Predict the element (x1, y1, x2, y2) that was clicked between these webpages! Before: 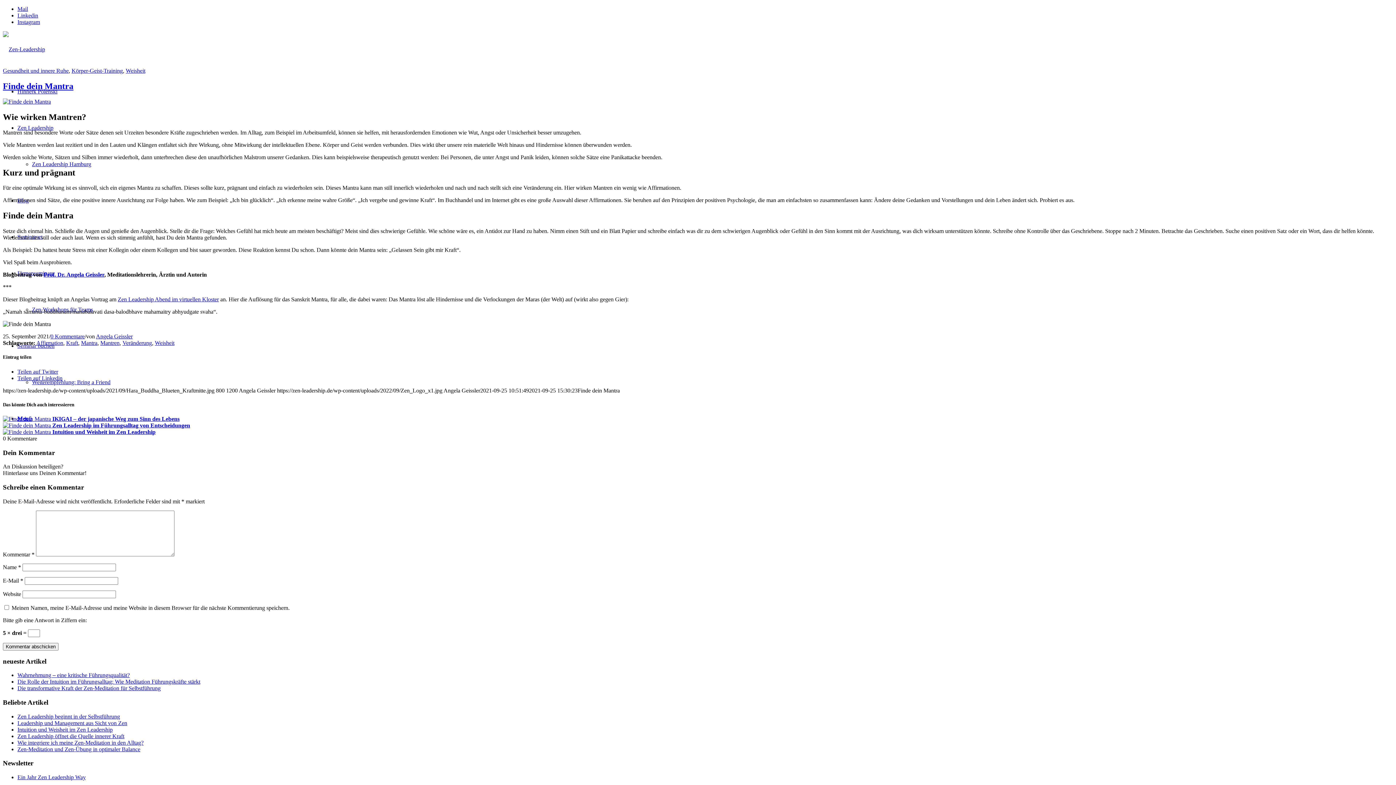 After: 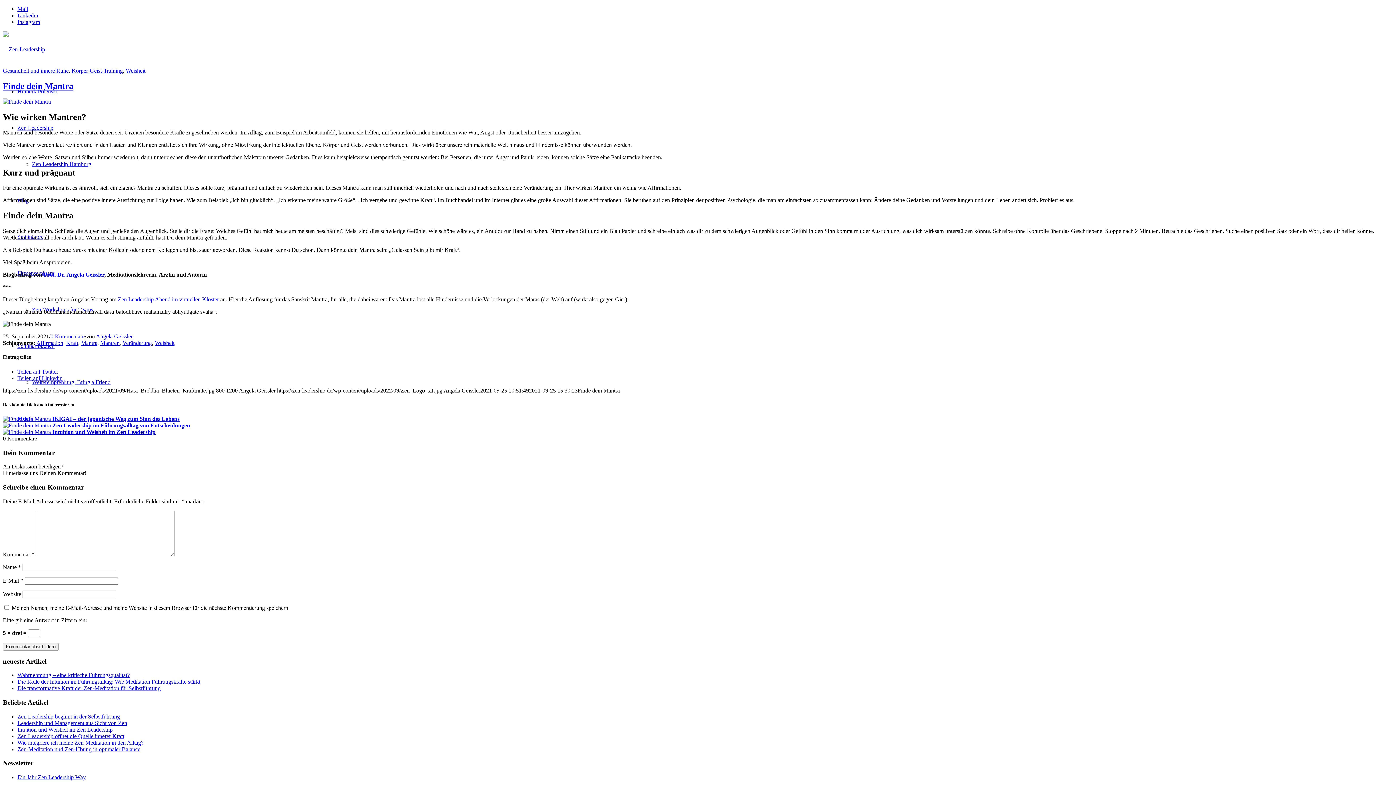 Action: label: Zen Leadership Abend im virtuellen Kloster bbox: (117, 296, 218, 302)